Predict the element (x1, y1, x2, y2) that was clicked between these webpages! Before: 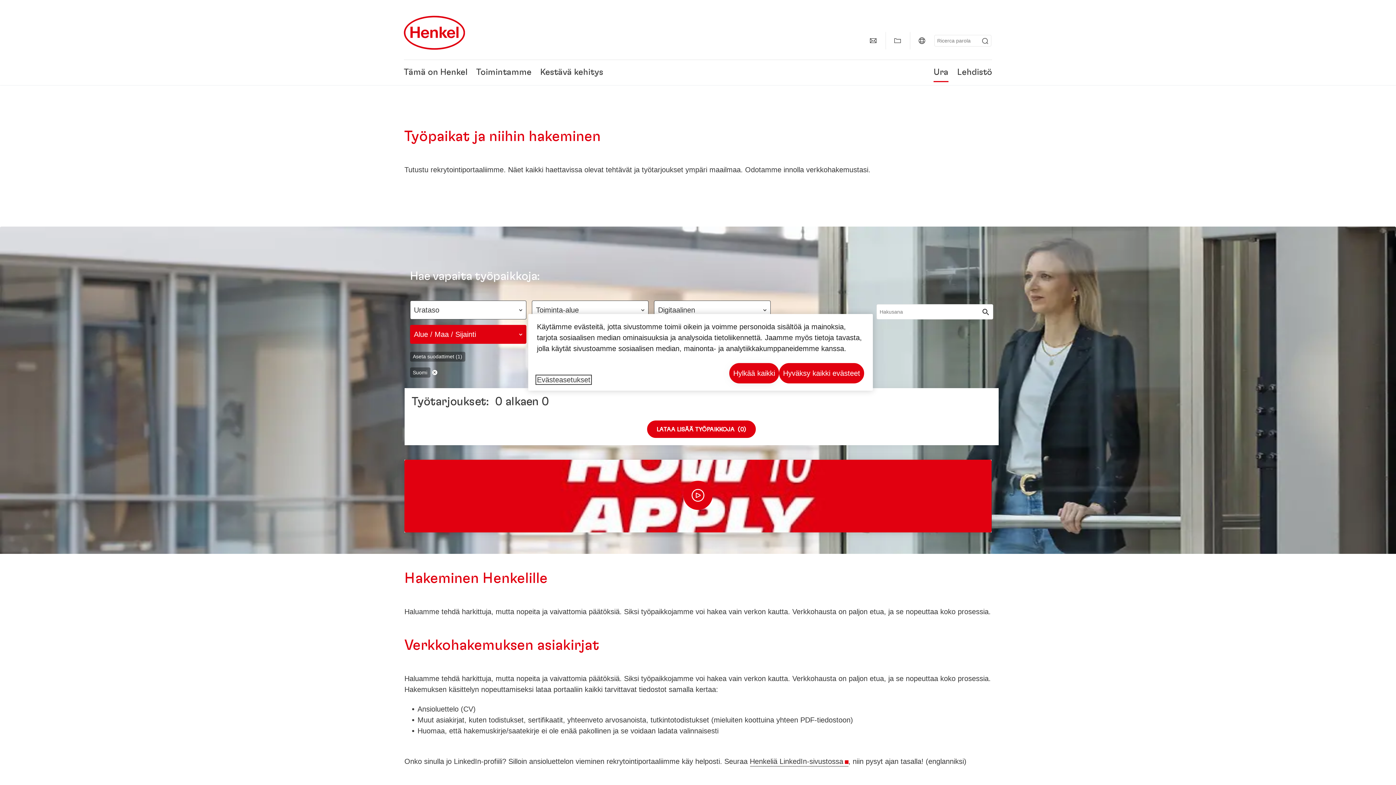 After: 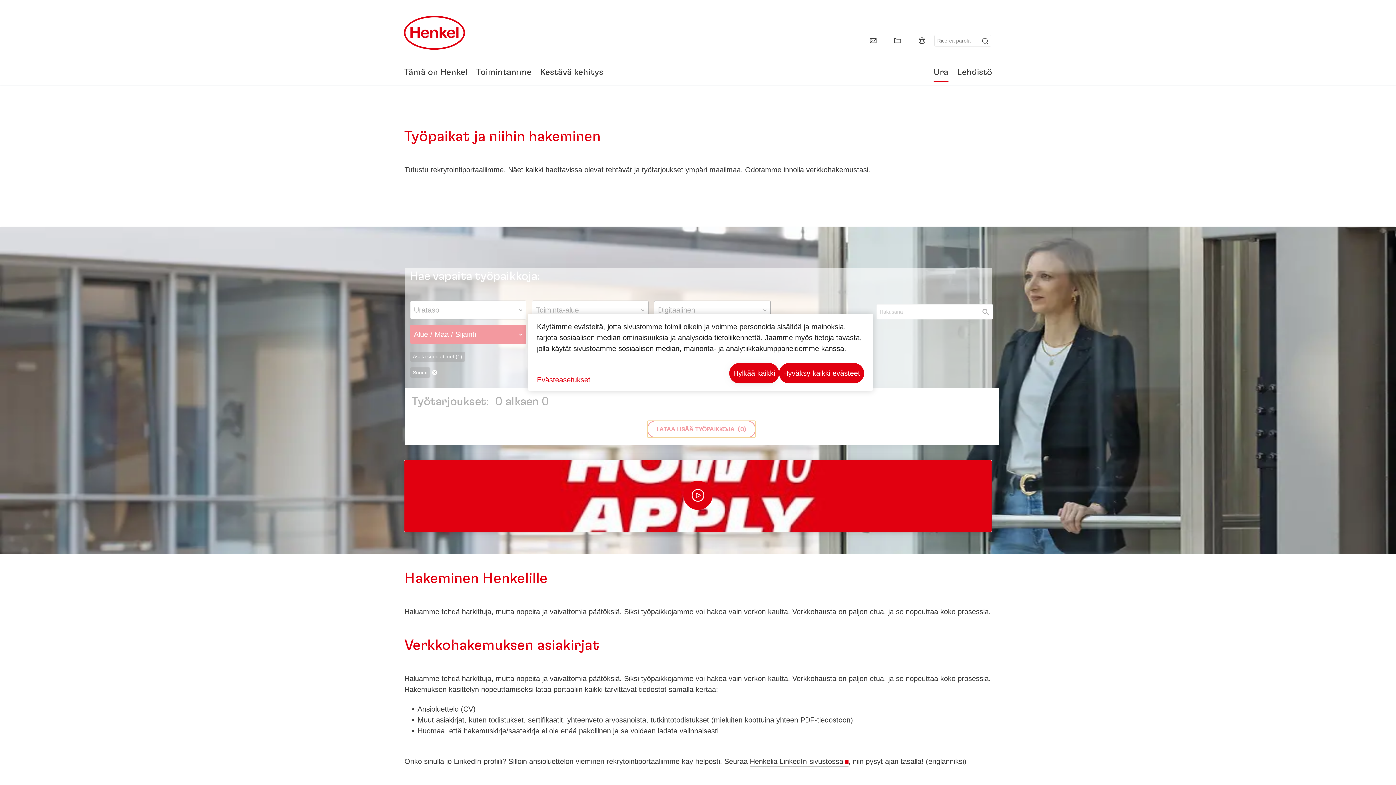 Action: bbox: (647, 420, 756, 438) label: LATAA LISÄÄ TYÖPAIKKOJA  (0)